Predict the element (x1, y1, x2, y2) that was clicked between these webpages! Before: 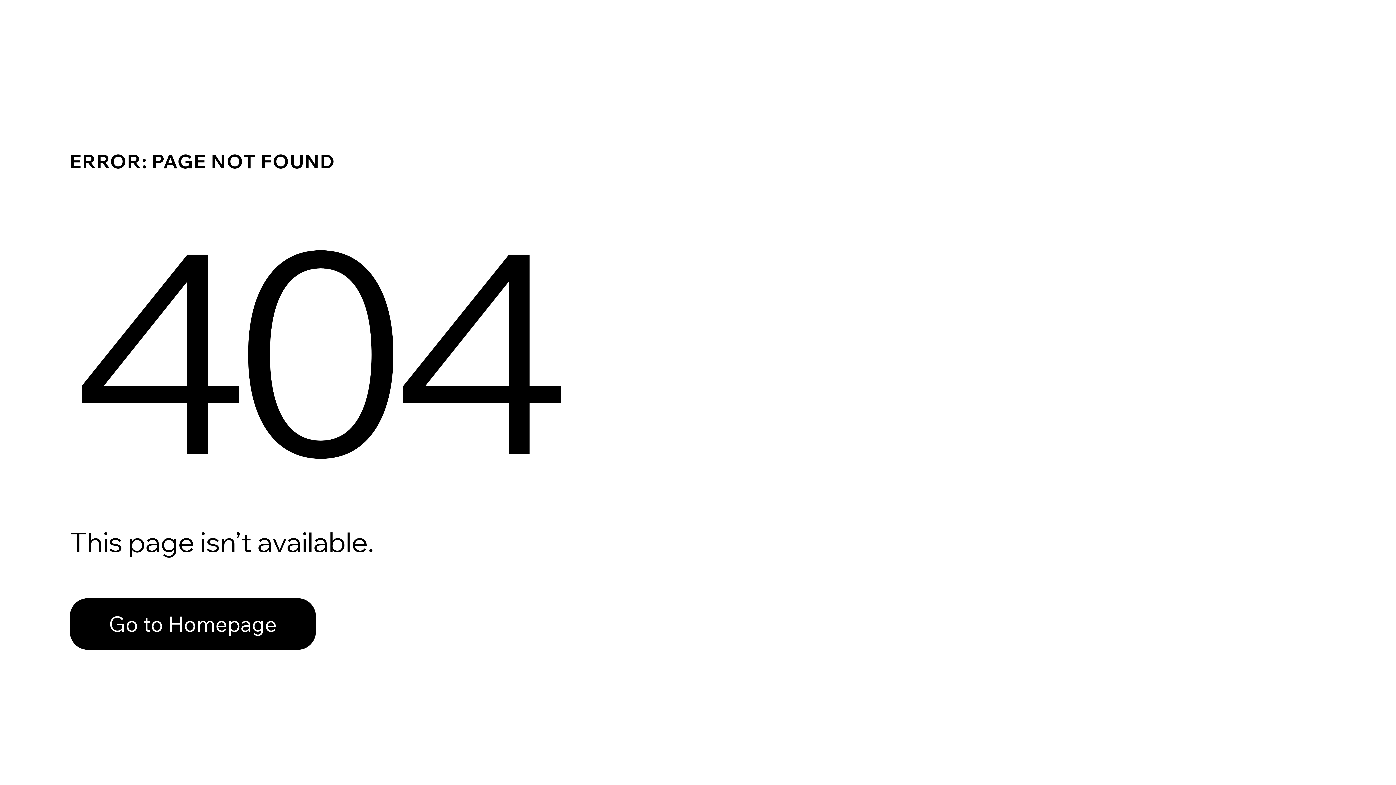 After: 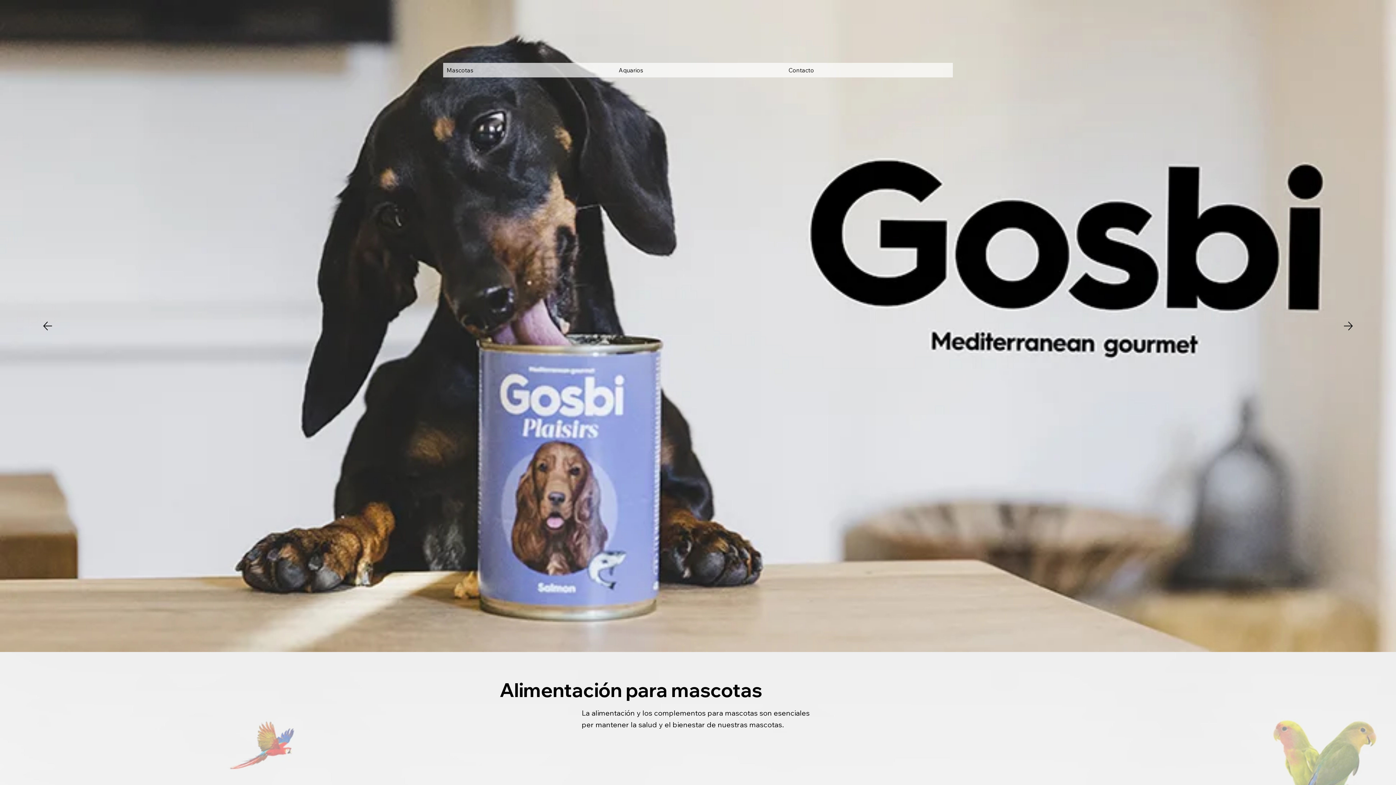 Action: label: Go to Homepage bbox: (69, 598, 316, 650)